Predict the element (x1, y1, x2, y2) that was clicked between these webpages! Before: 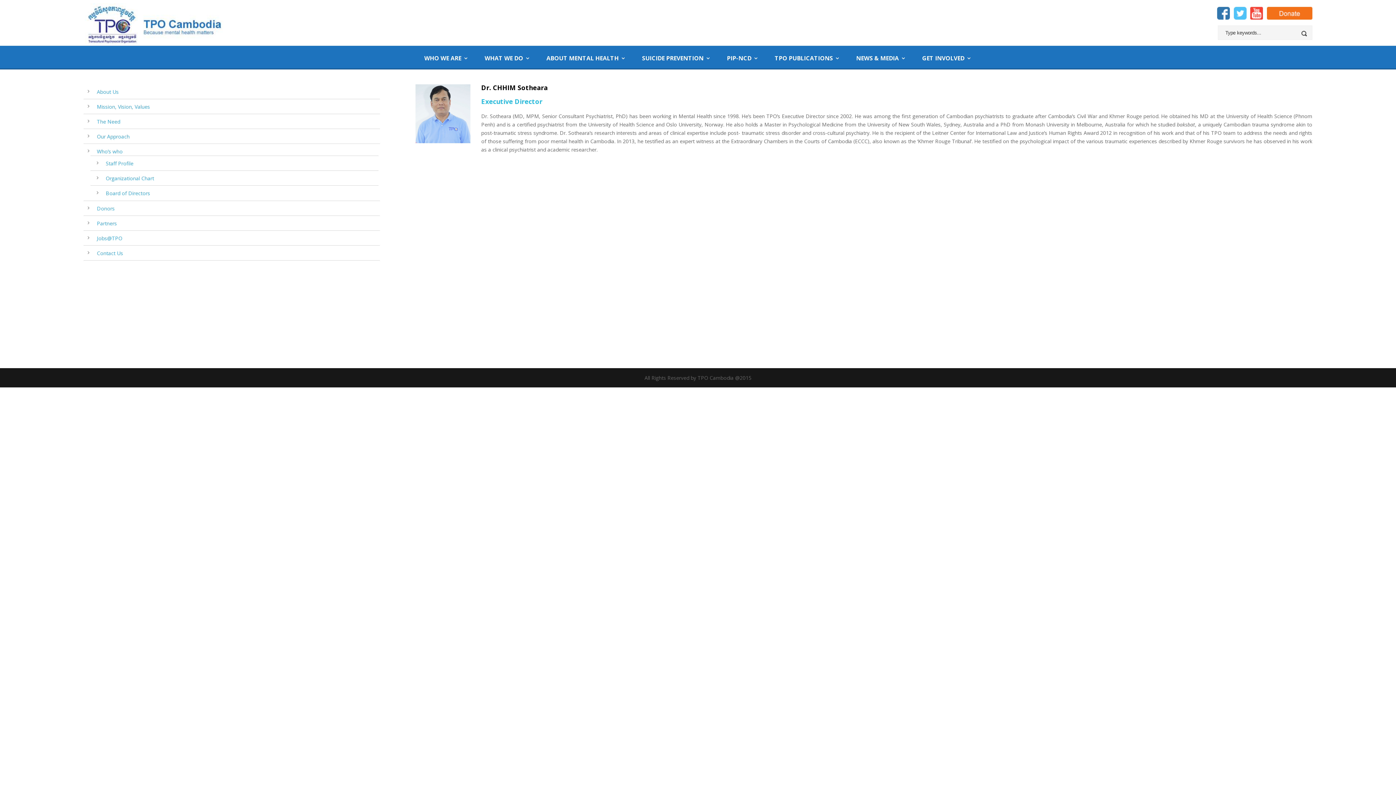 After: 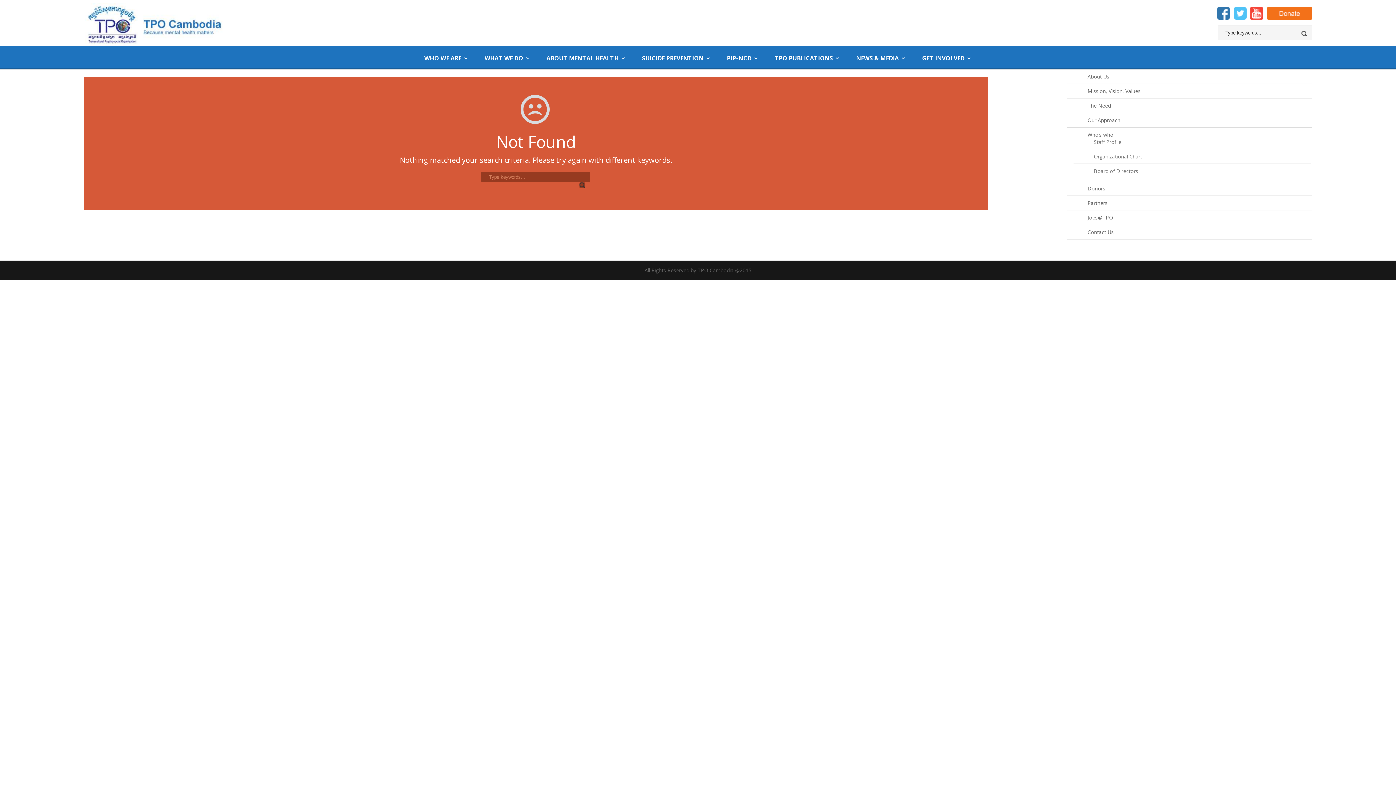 Action: bbox: (105, 160, 133, 166) label: Staff Profile